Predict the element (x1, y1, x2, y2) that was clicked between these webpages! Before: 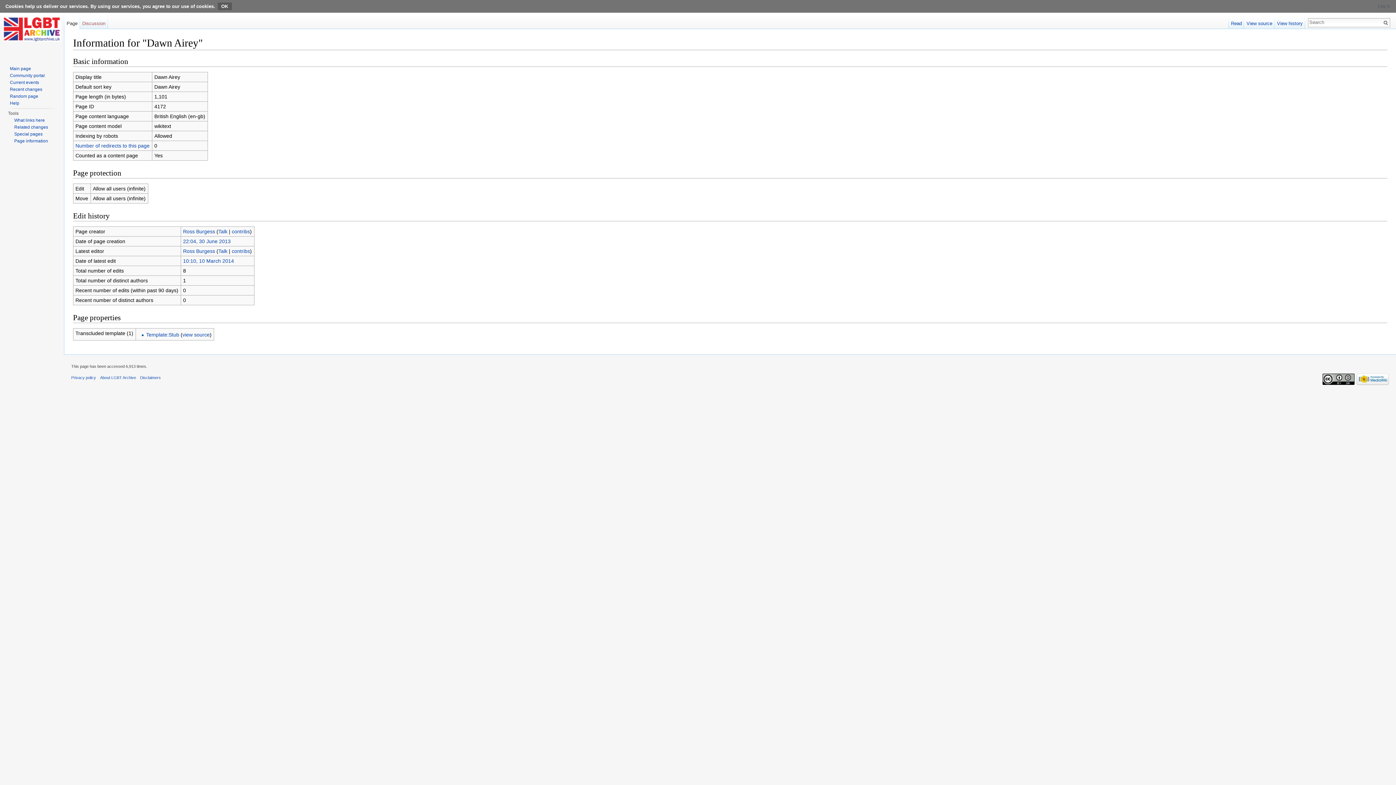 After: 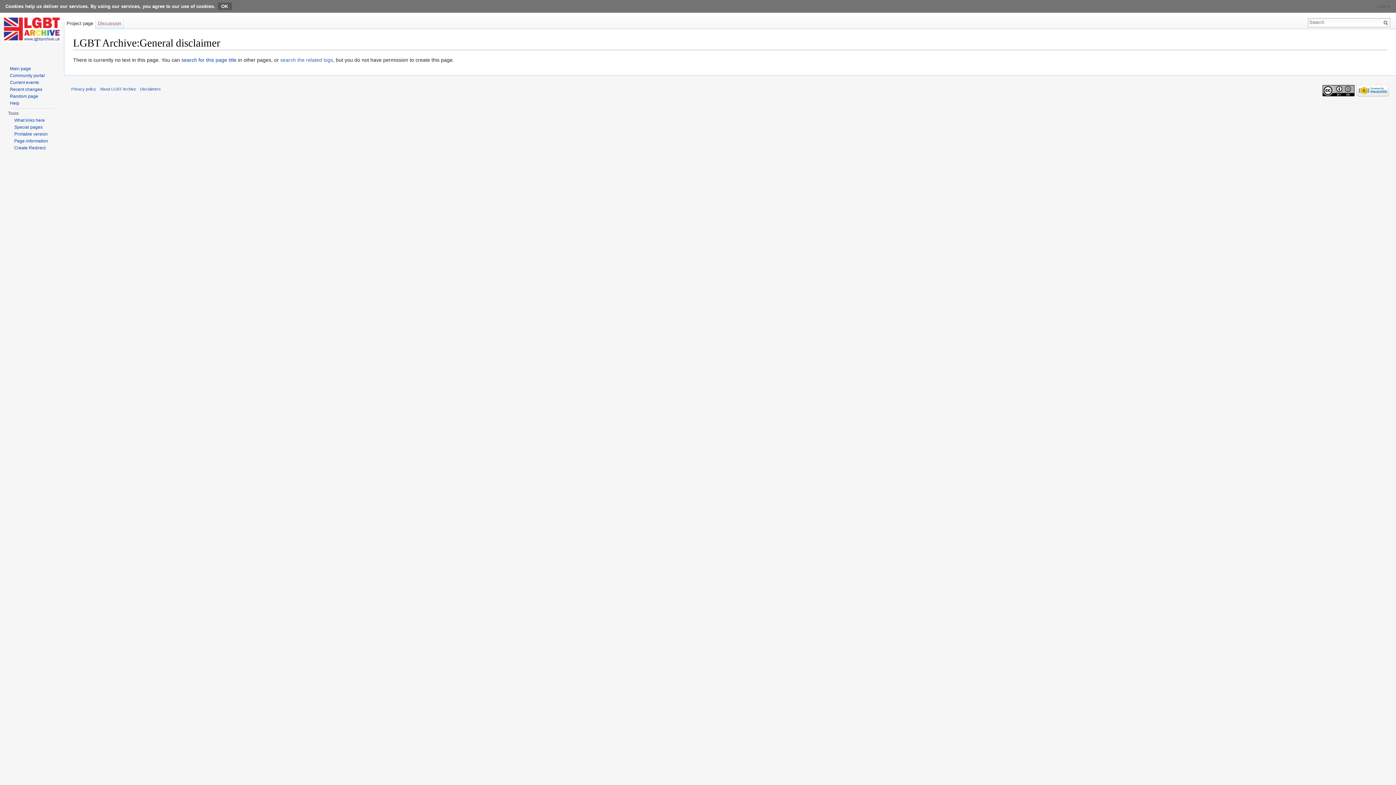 Action: bbox: (140, 375, 160, 379) label: Disclaimers